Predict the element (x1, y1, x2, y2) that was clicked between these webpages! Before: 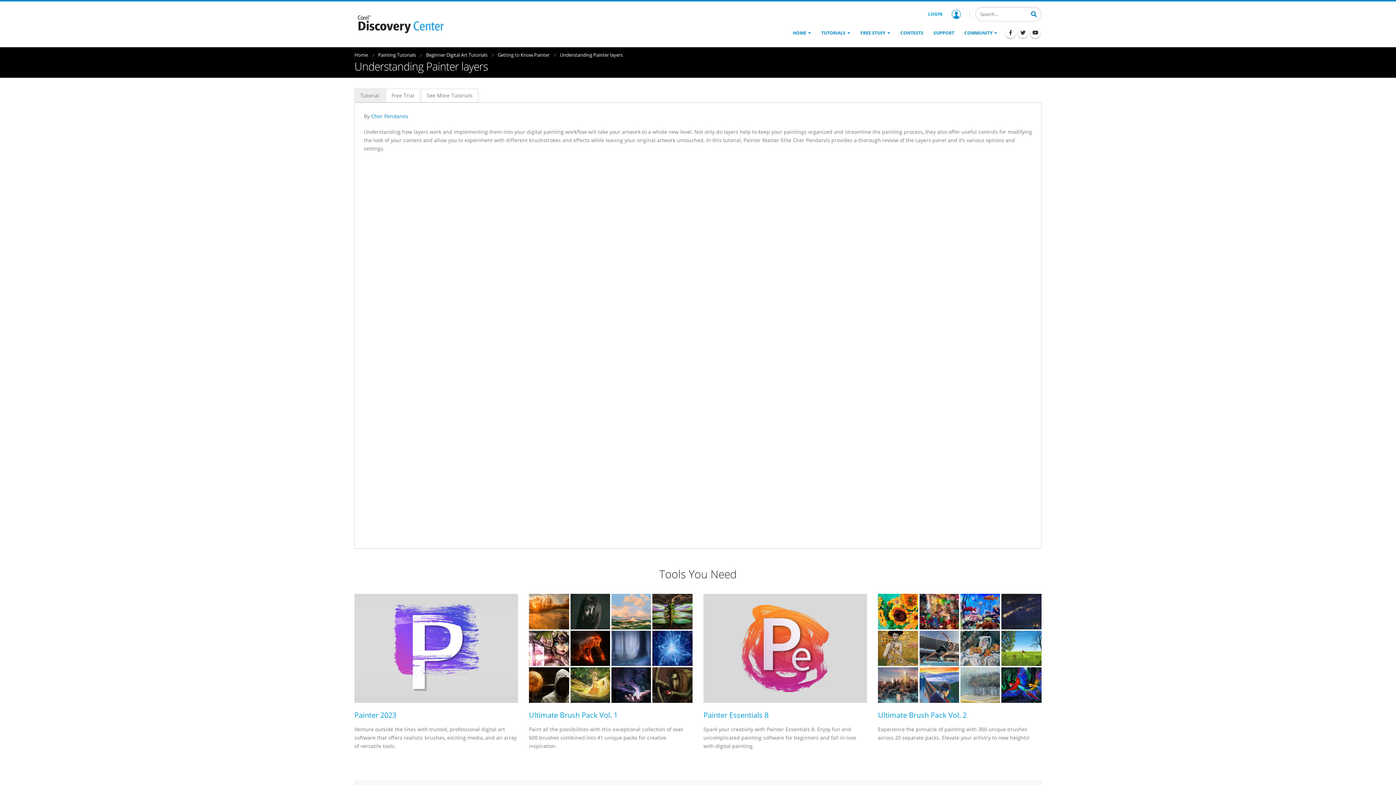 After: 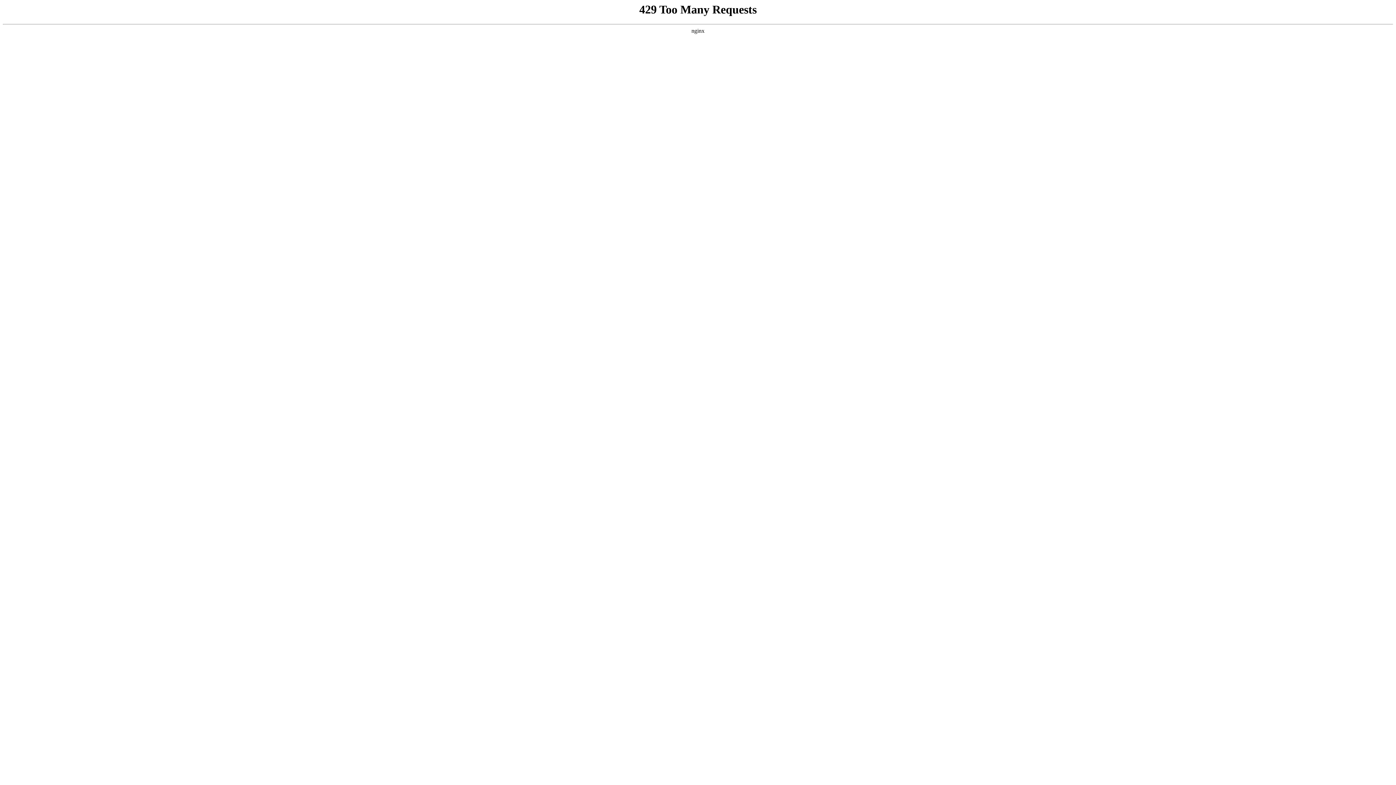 Action: bbox: (354, 12, 445, 34)